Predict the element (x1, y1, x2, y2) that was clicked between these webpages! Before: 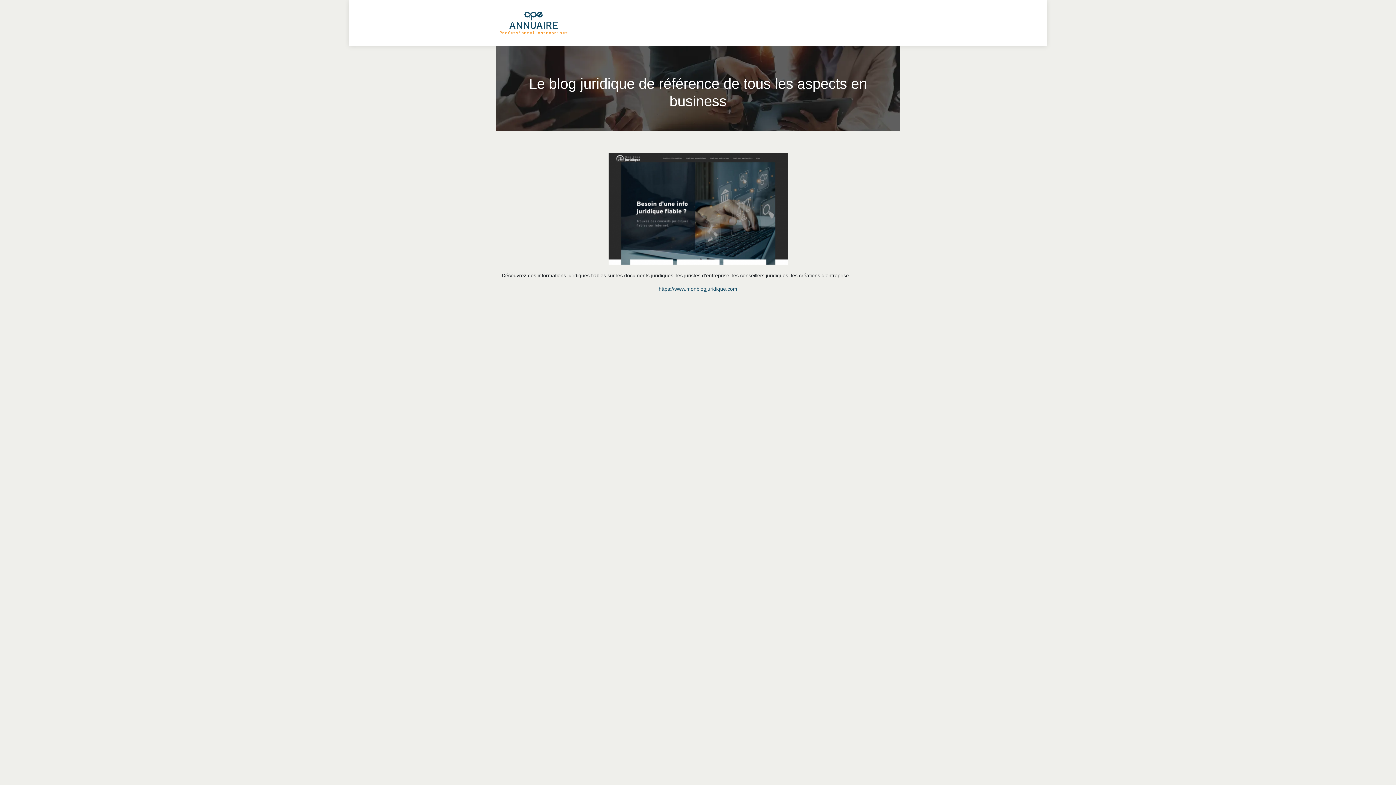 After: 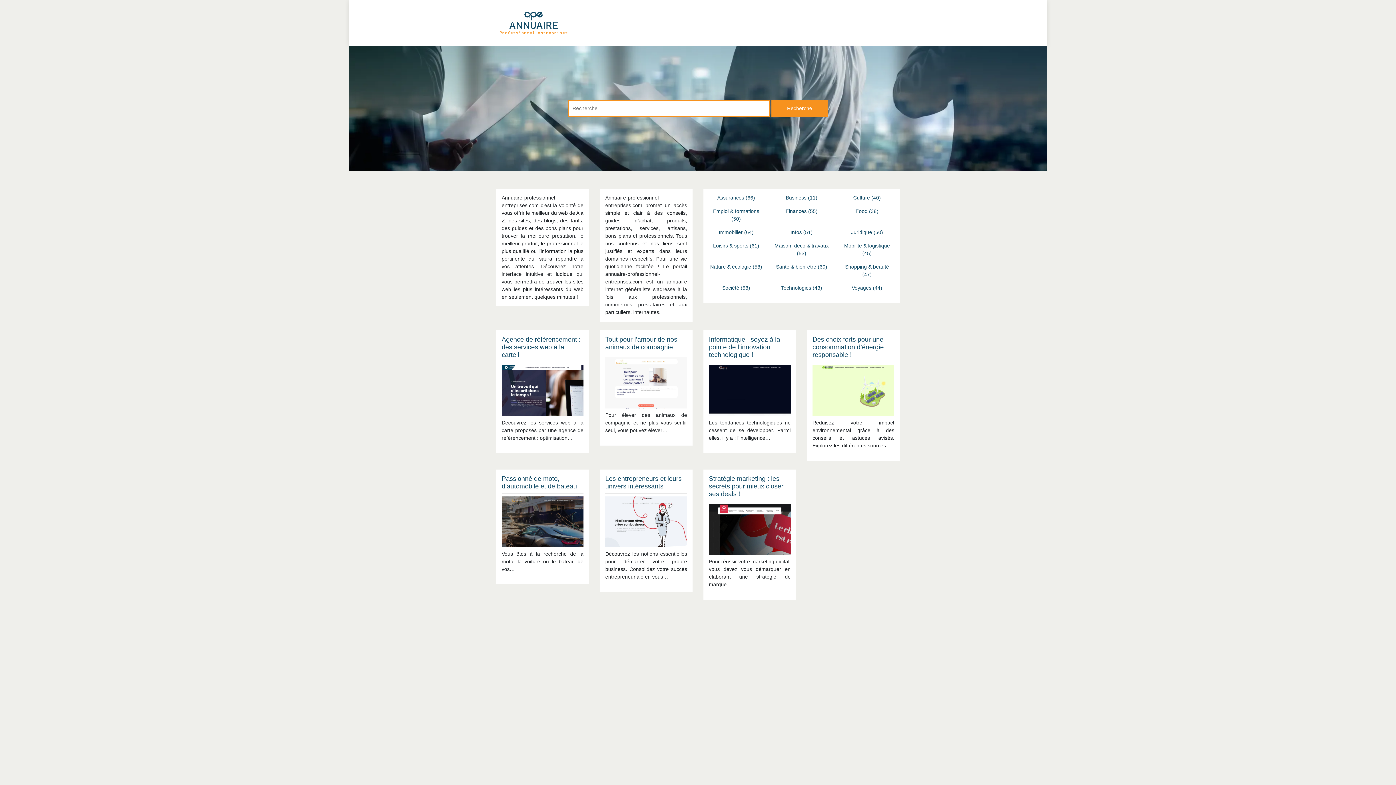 Action: bbox: (496, 10, 569, 35)